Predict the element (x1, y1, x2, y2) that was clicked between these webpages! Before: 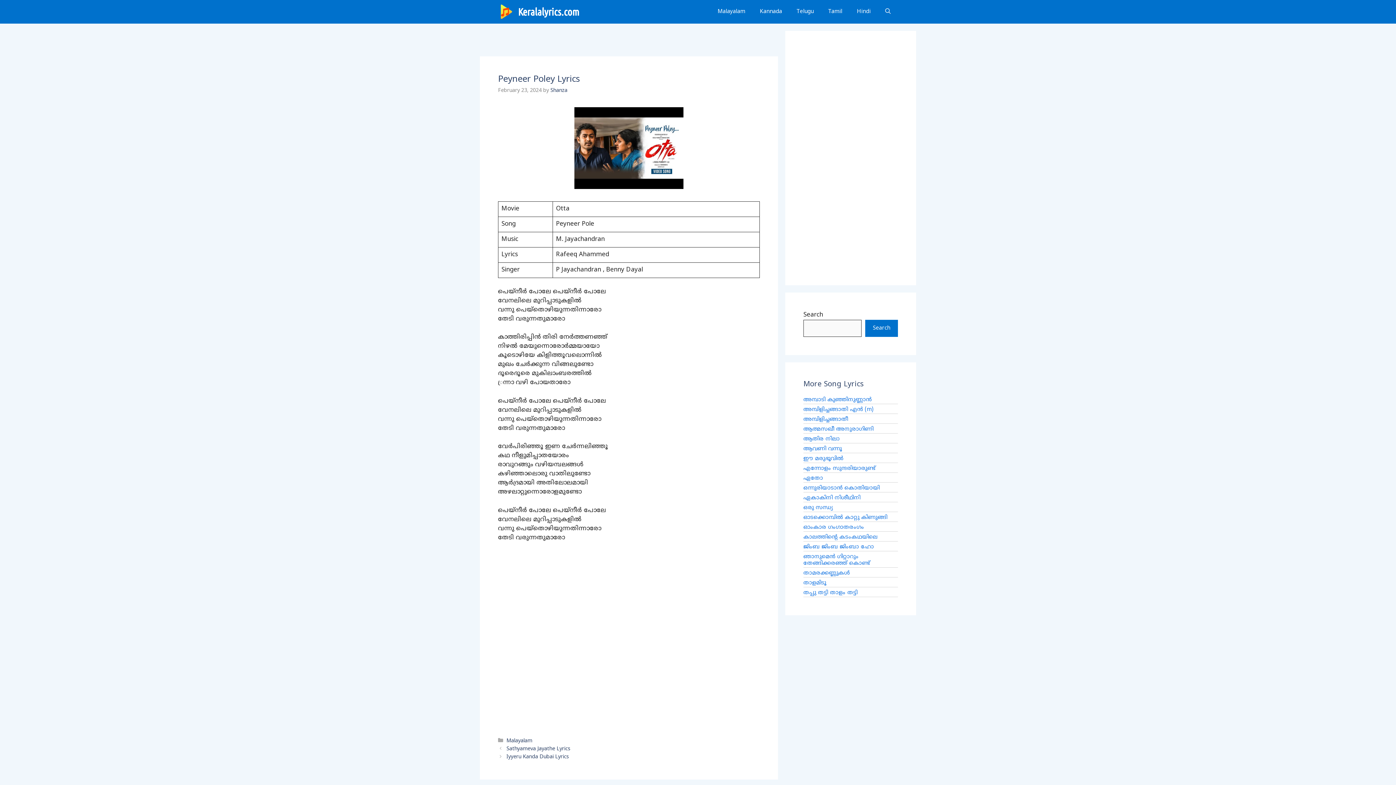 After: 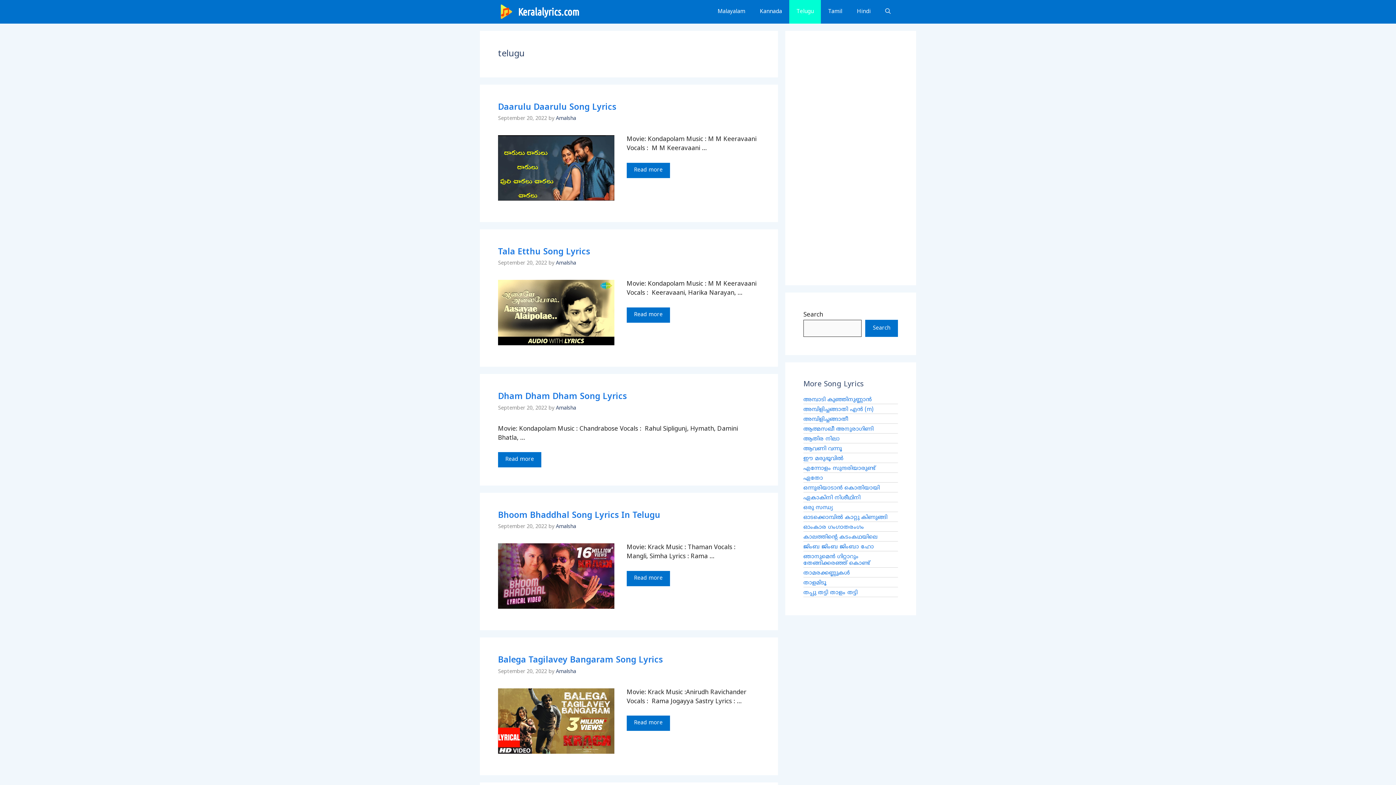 Action: bbox: (789, 0, 821, 23) label: Telugu